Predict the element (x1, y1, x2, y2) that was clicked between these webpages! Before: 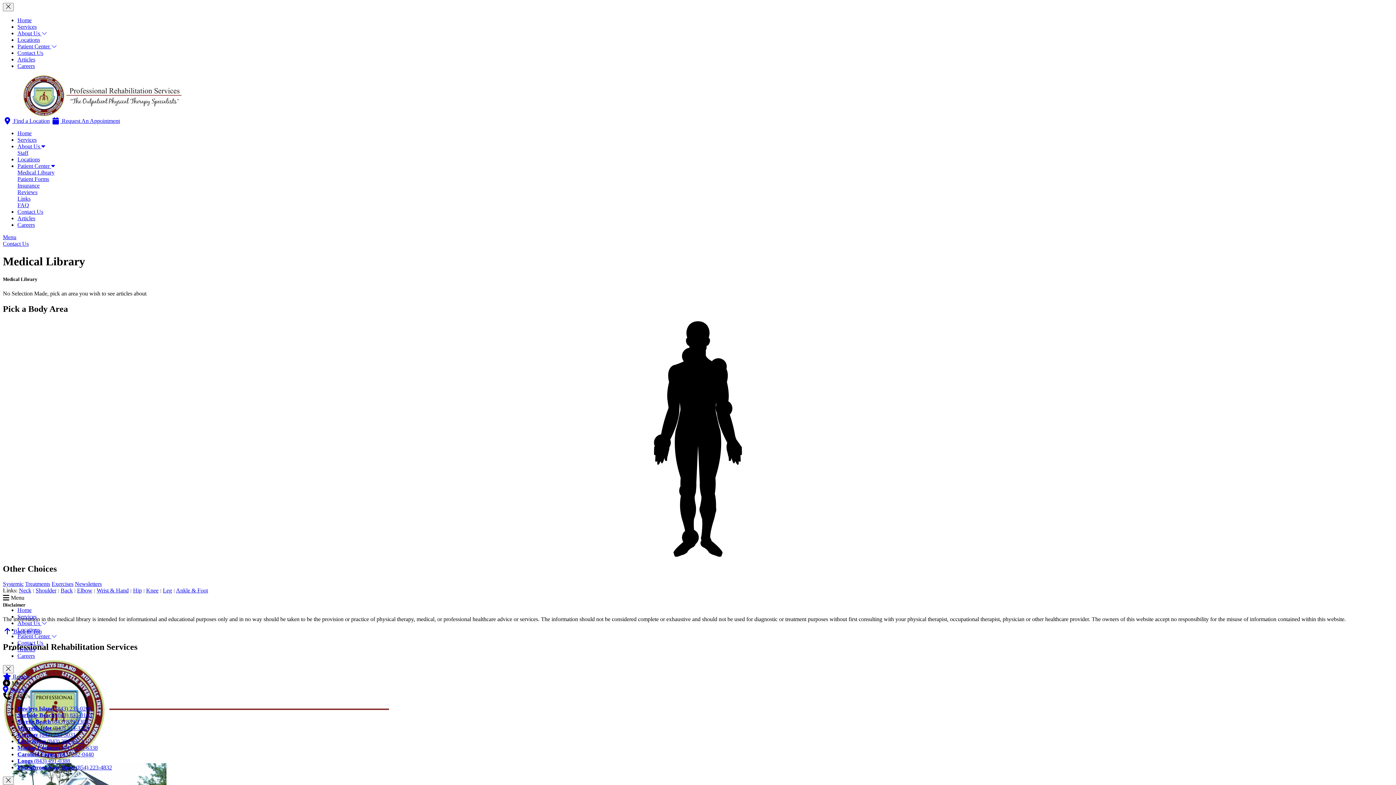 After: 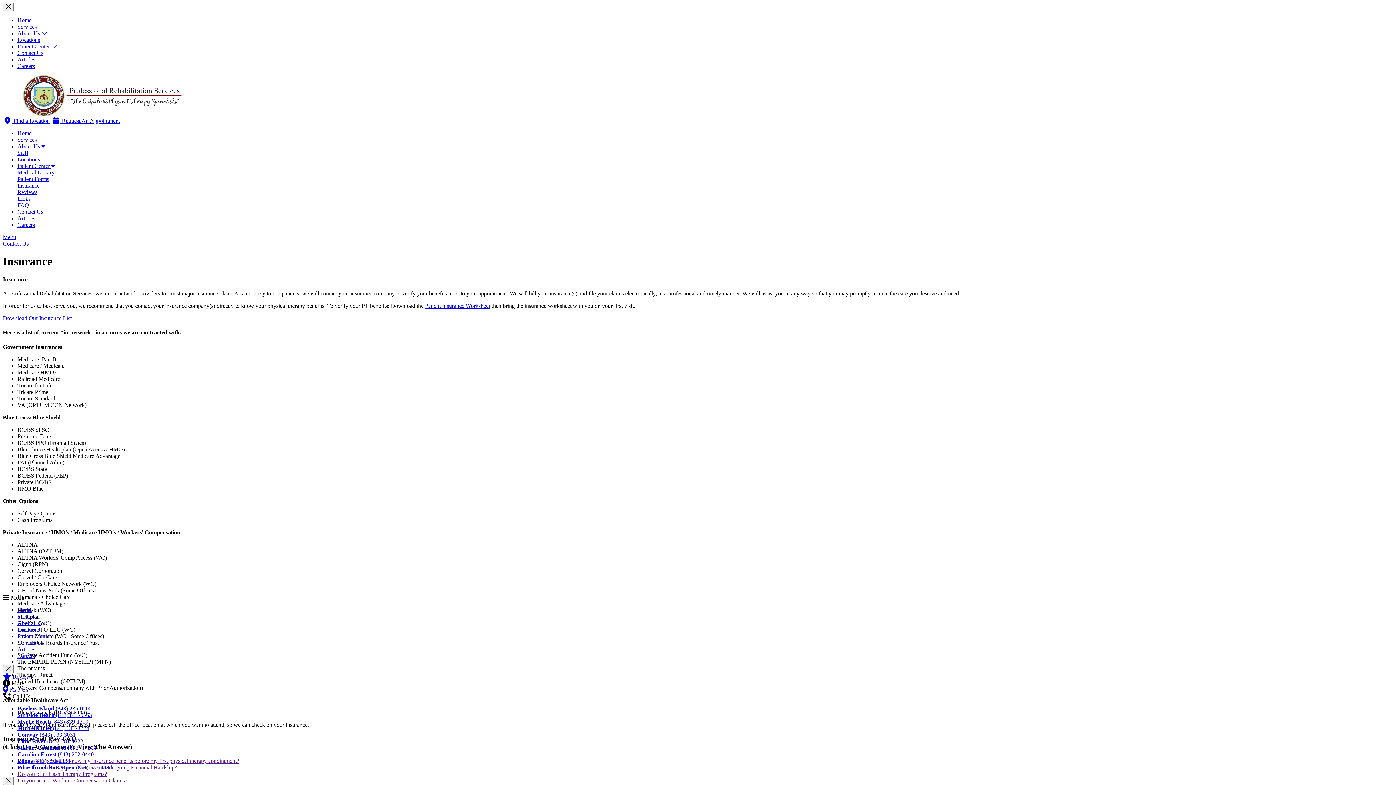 Action: label: Insurance bbox: (17, 182, 39, 188)